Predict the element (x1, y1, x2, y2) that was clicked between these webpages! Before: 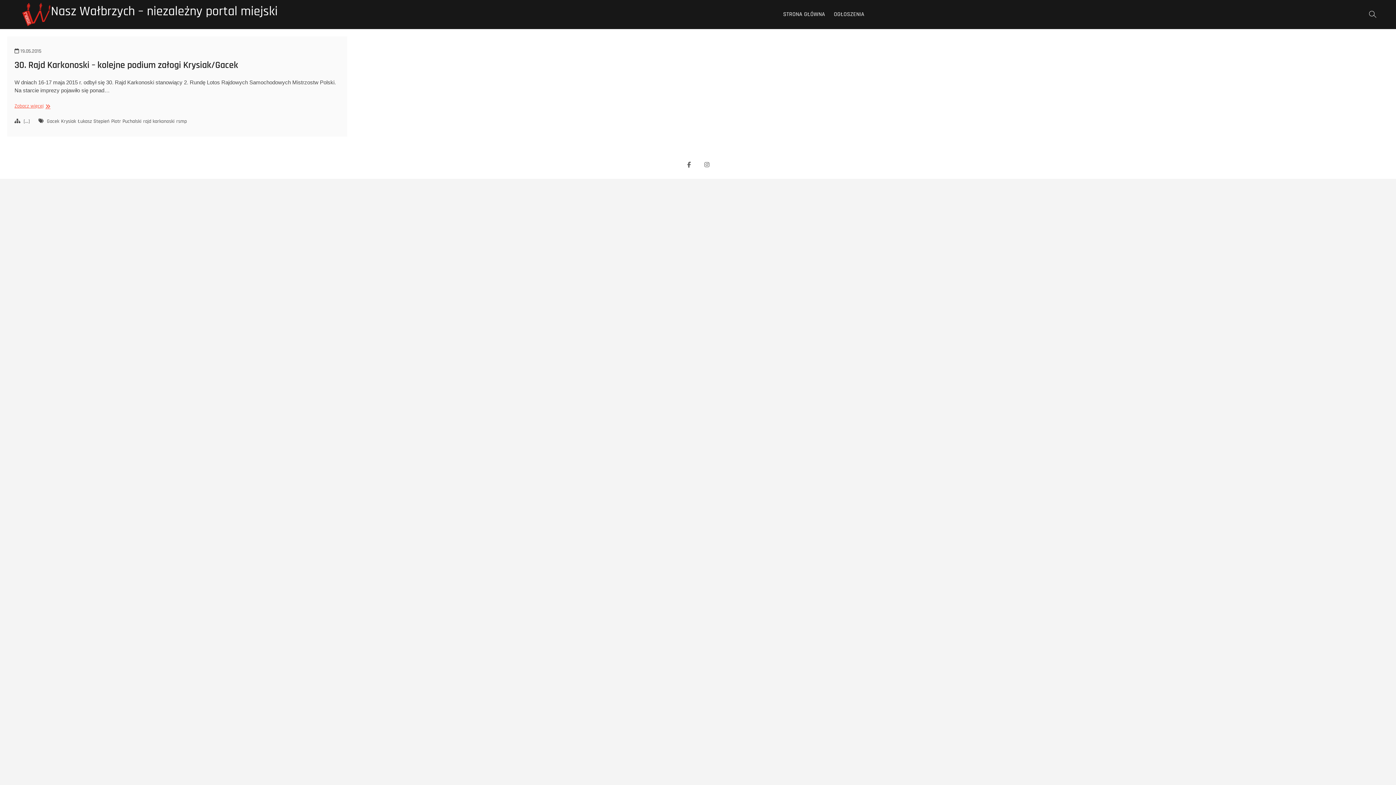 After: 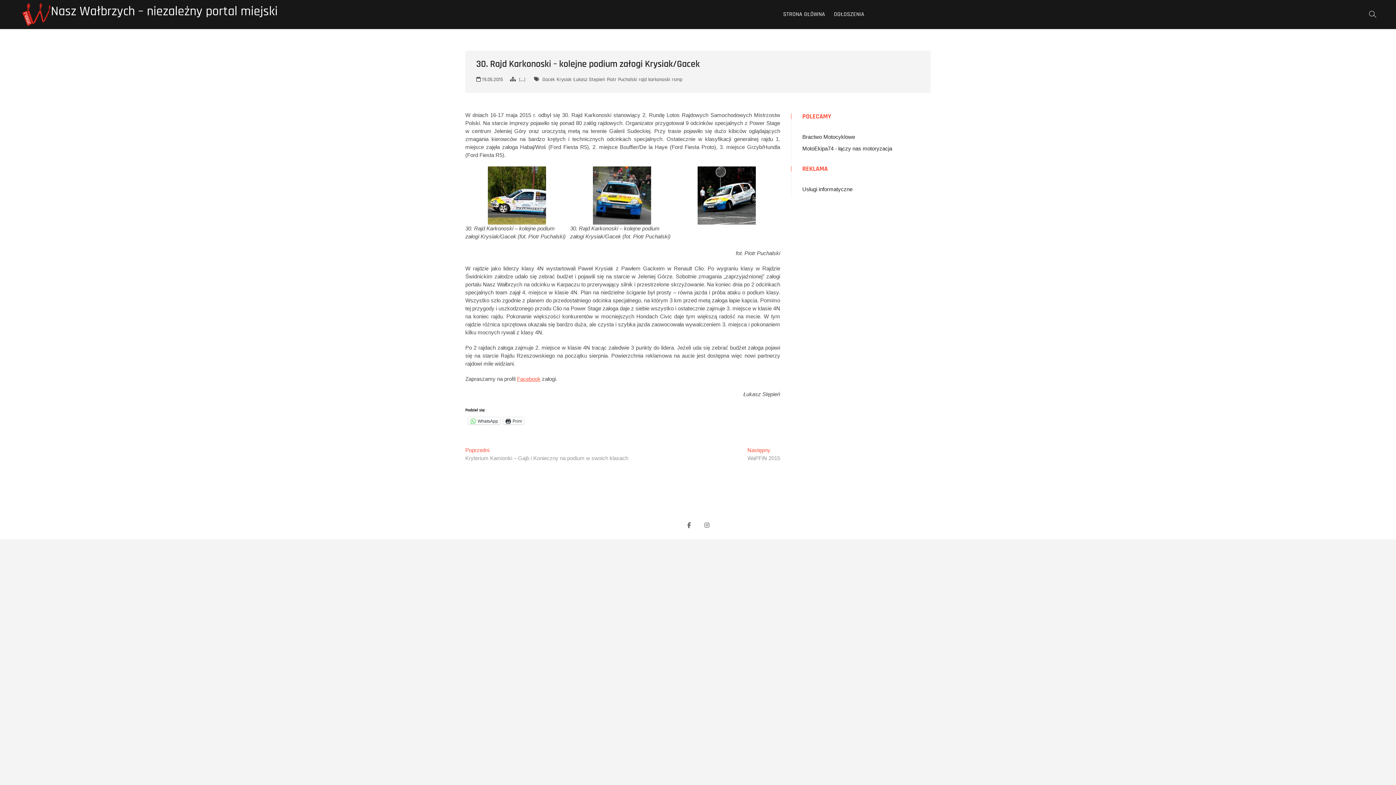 Action: bbox: (14, 103, 48, 110) label: Zobacz więcej
30. Rajd Karkonoski – kolejne podium załogi Krysiak/Gacek